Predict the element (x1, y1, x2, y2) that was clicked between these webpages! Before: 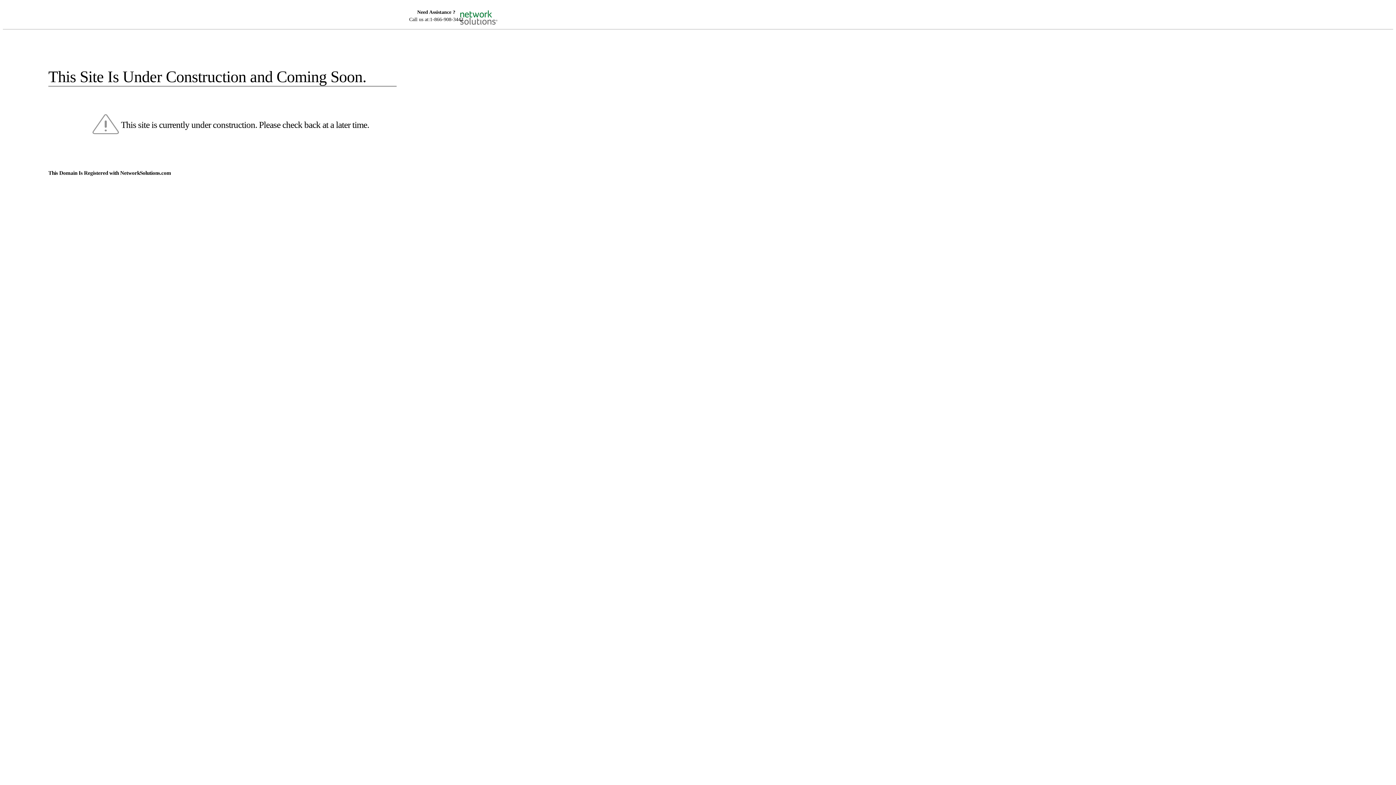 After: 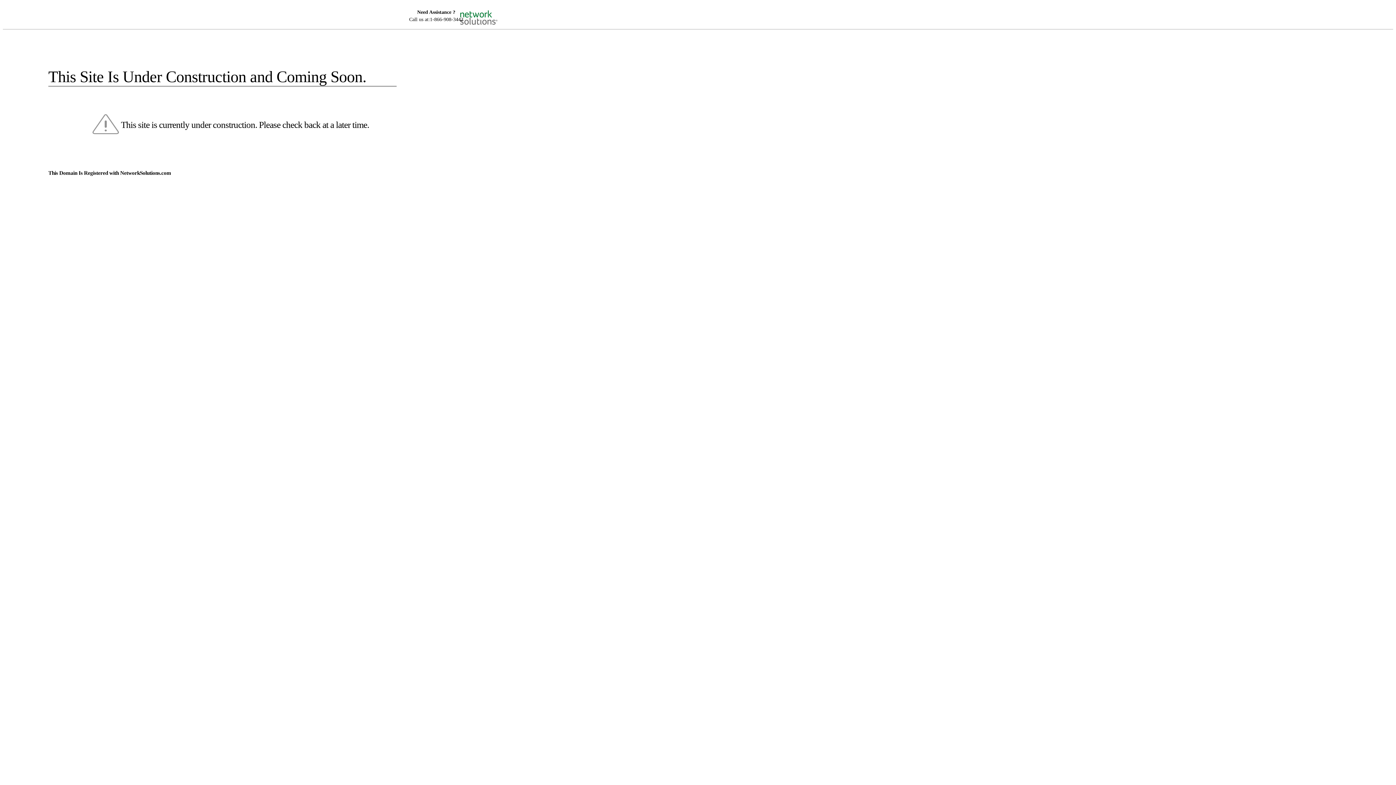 Action: bbox: (455, 5, 520, 16)